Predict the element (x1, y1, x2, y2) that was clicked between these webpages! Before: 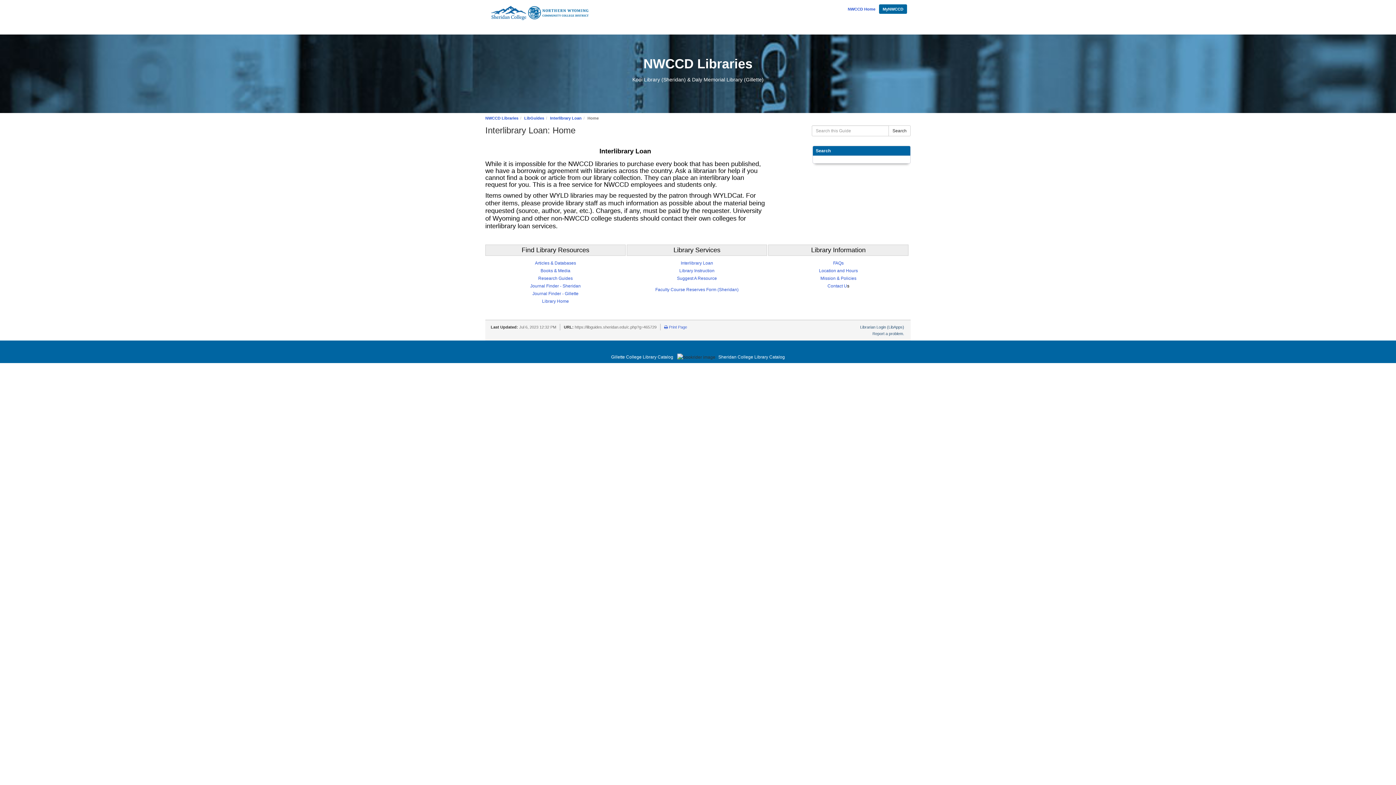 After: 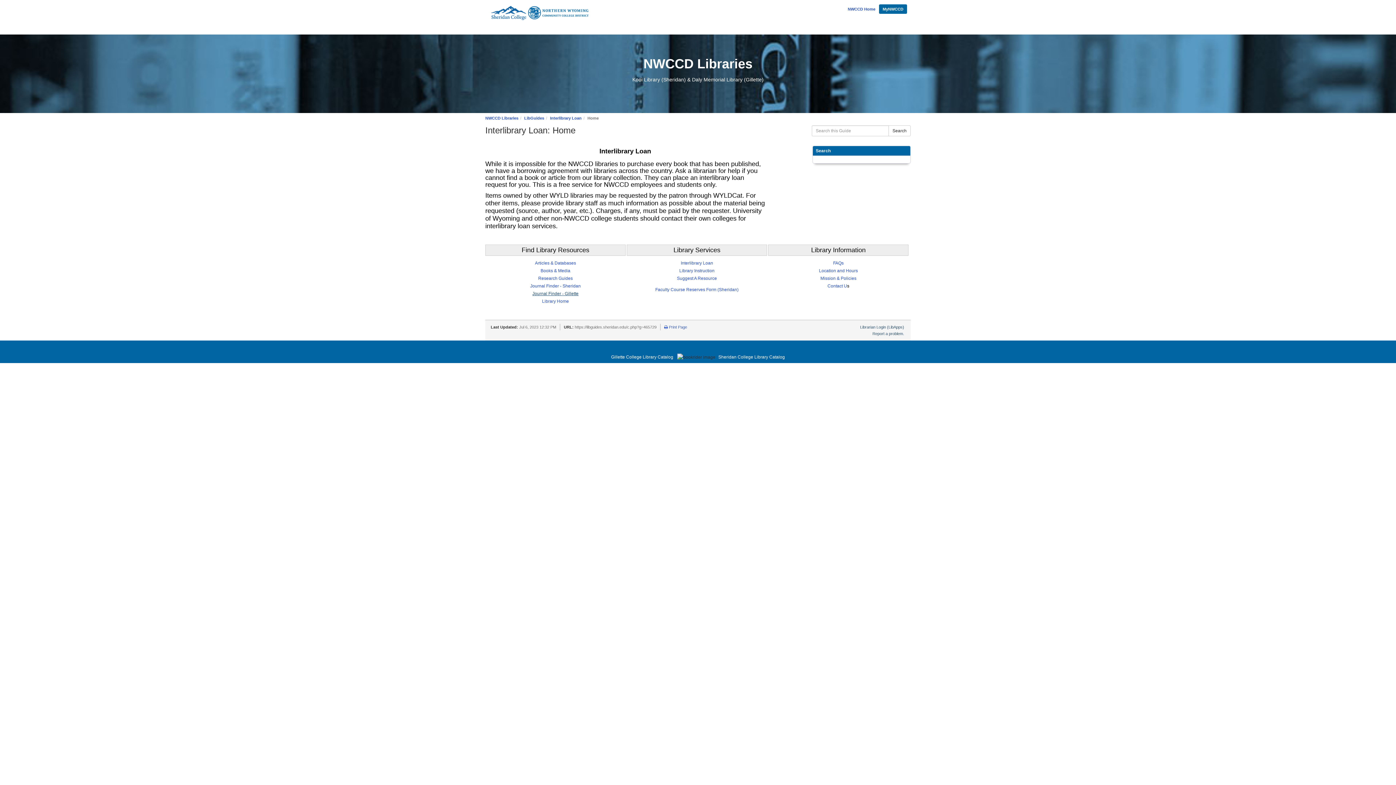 Action: bbox: (532, 291, 578, 296) label: Journal Finder - Gillette